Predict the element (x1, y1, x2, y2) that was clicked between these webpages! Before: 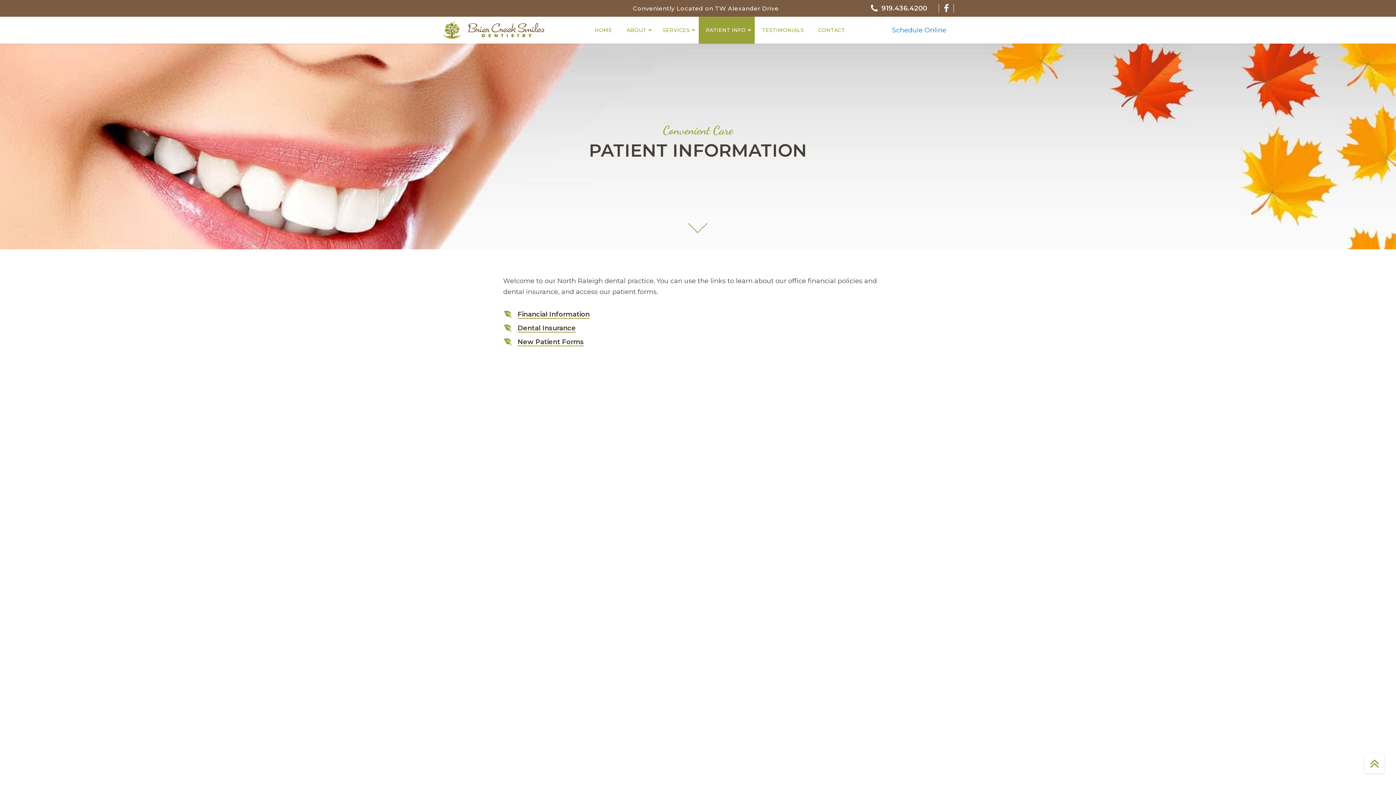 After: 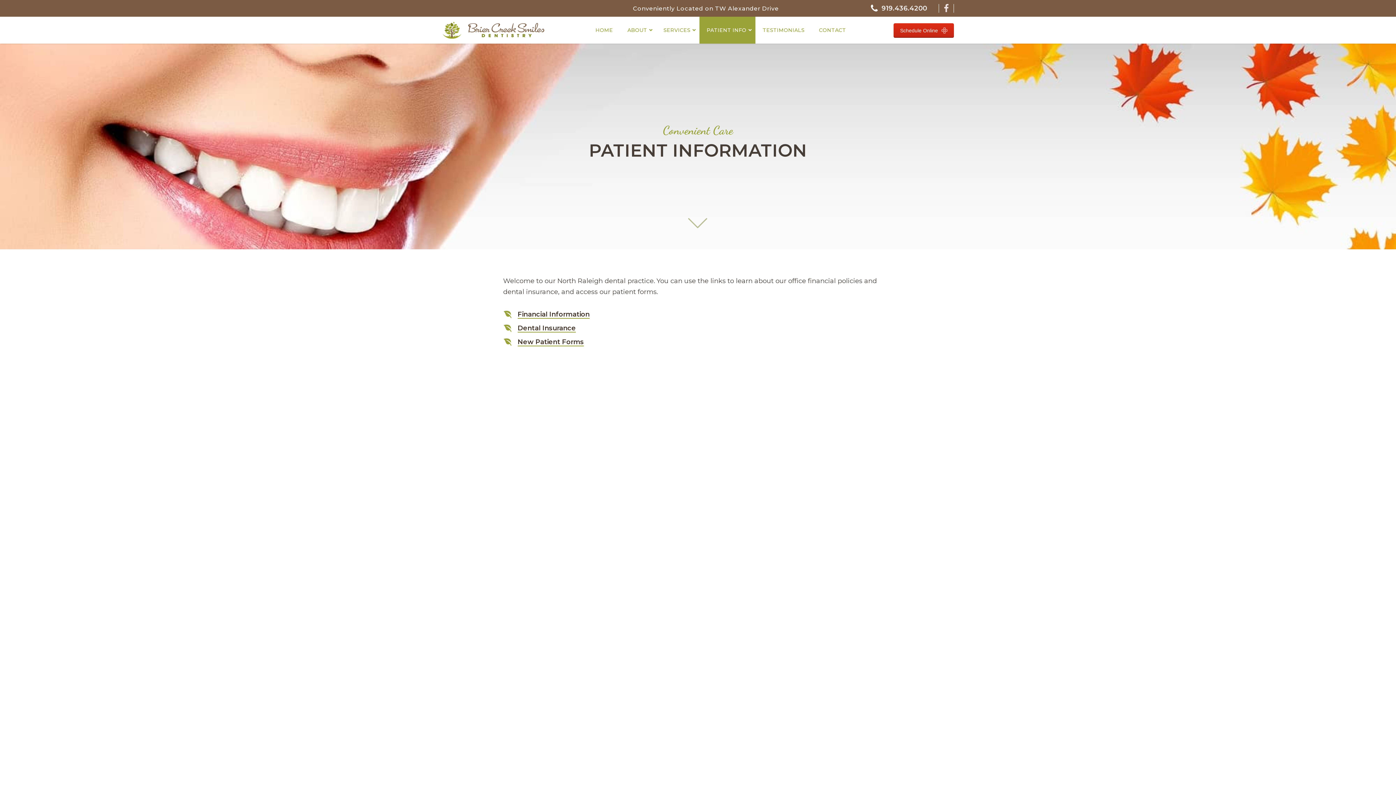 Action: bbox: (938, 4, 954, 12)